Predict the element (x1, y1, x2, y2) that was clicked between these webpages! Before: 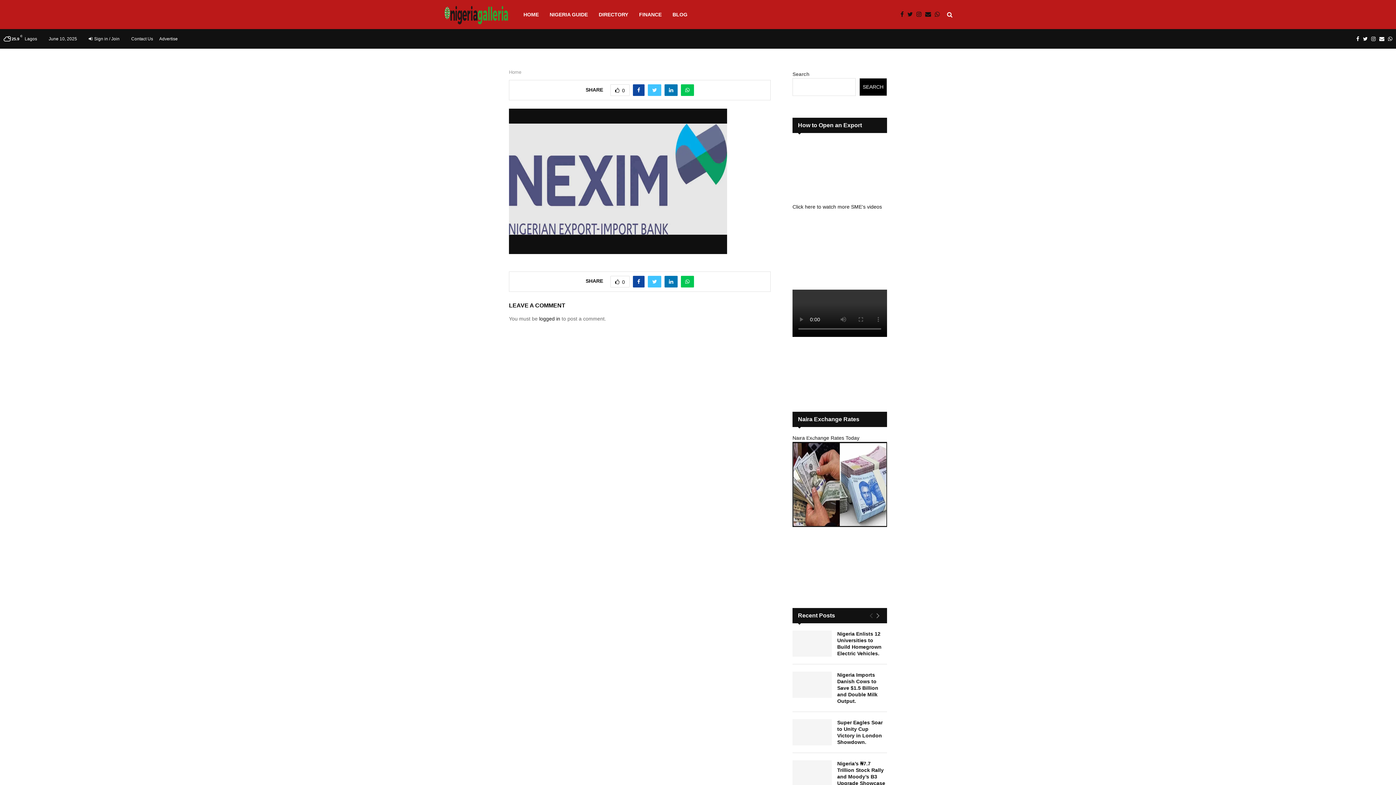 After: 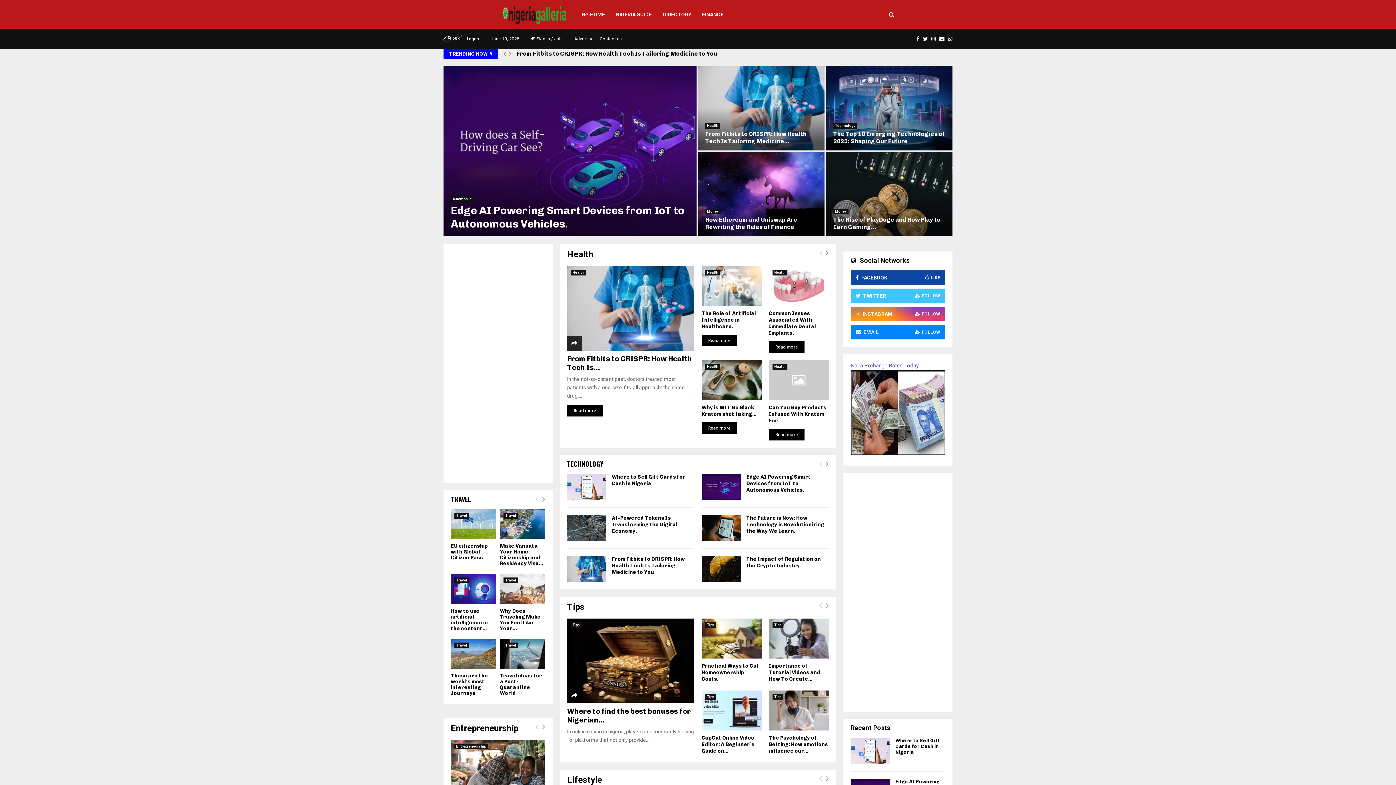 Action: label: BLOG bbox: (672, 0, 687, 29)